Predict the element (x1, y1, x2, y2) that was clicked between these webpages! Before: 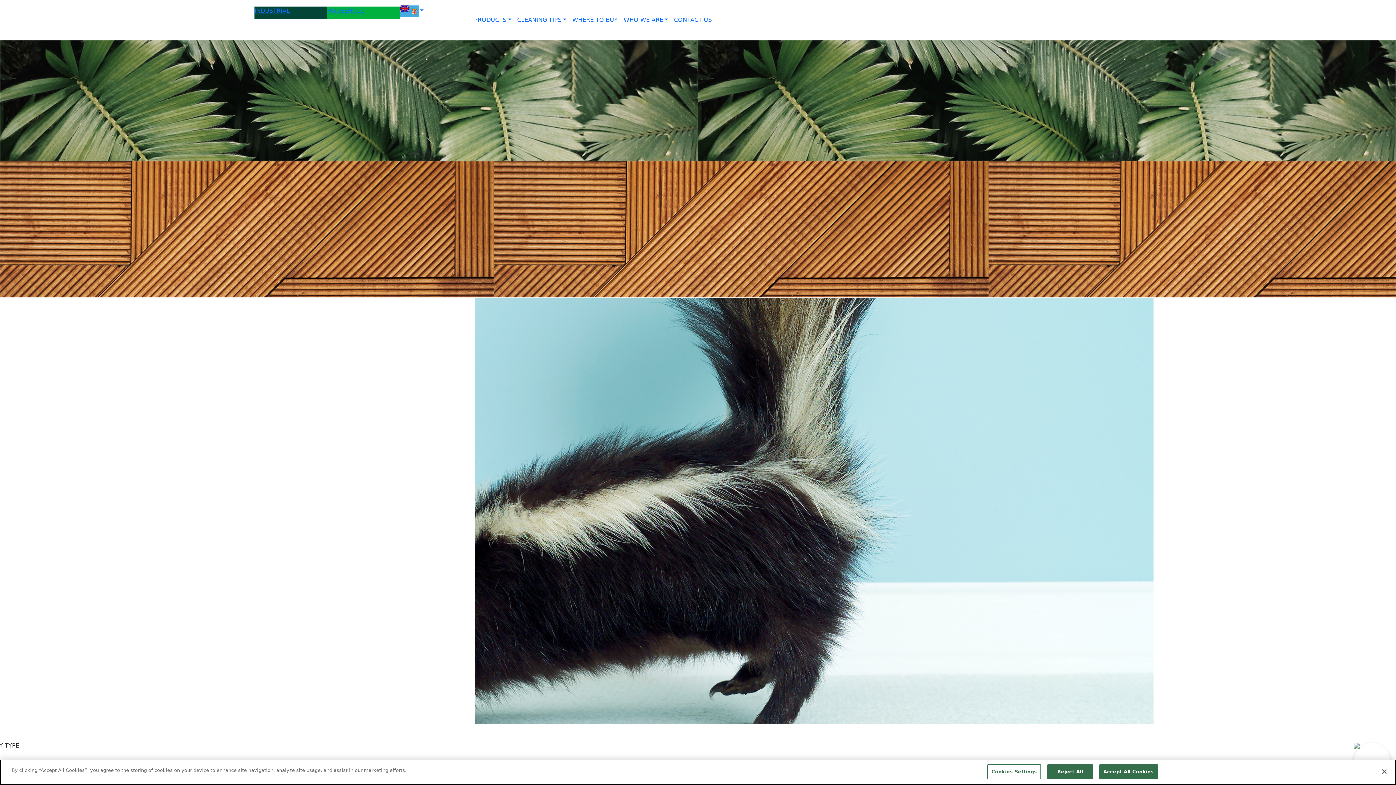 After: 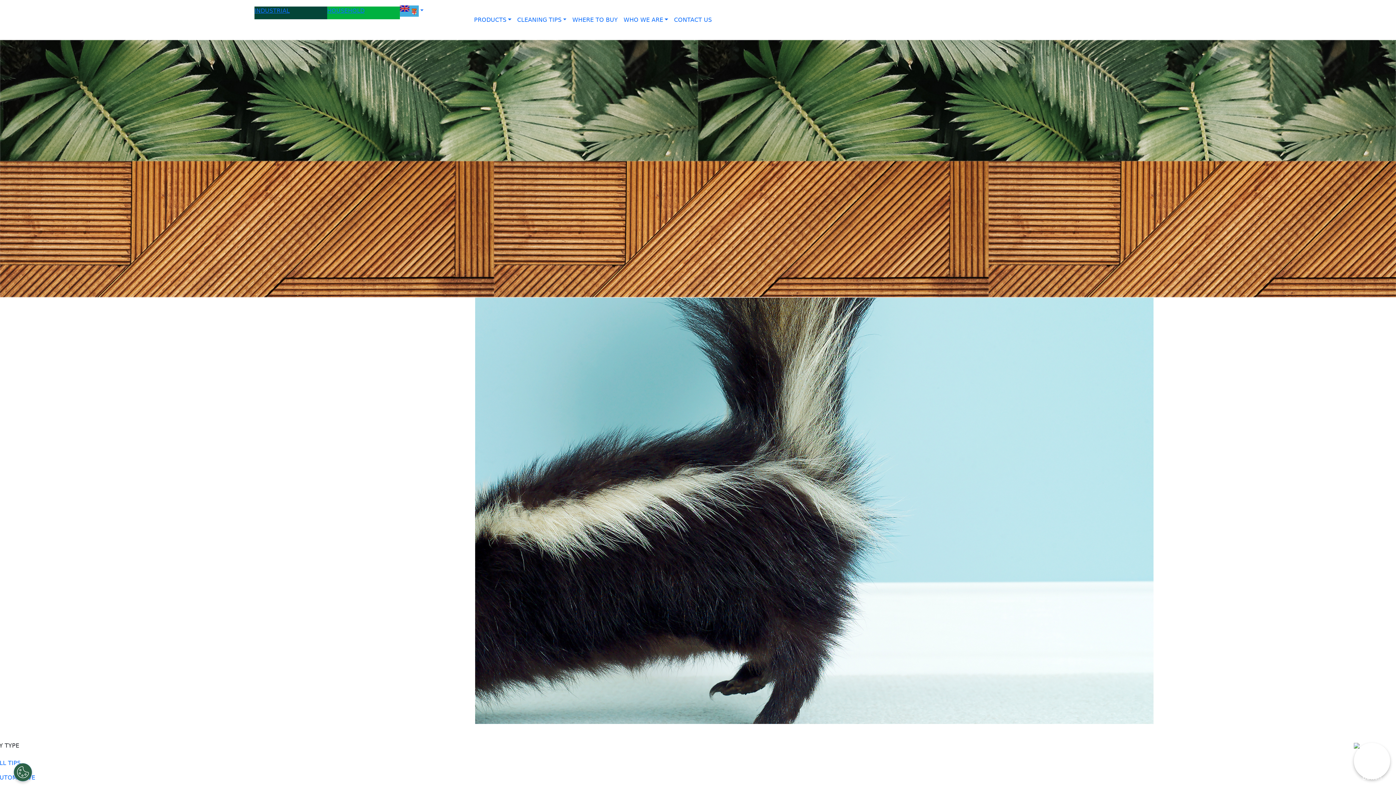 Action: label: Reject All bbox: (1047, 764, 1093, 779)